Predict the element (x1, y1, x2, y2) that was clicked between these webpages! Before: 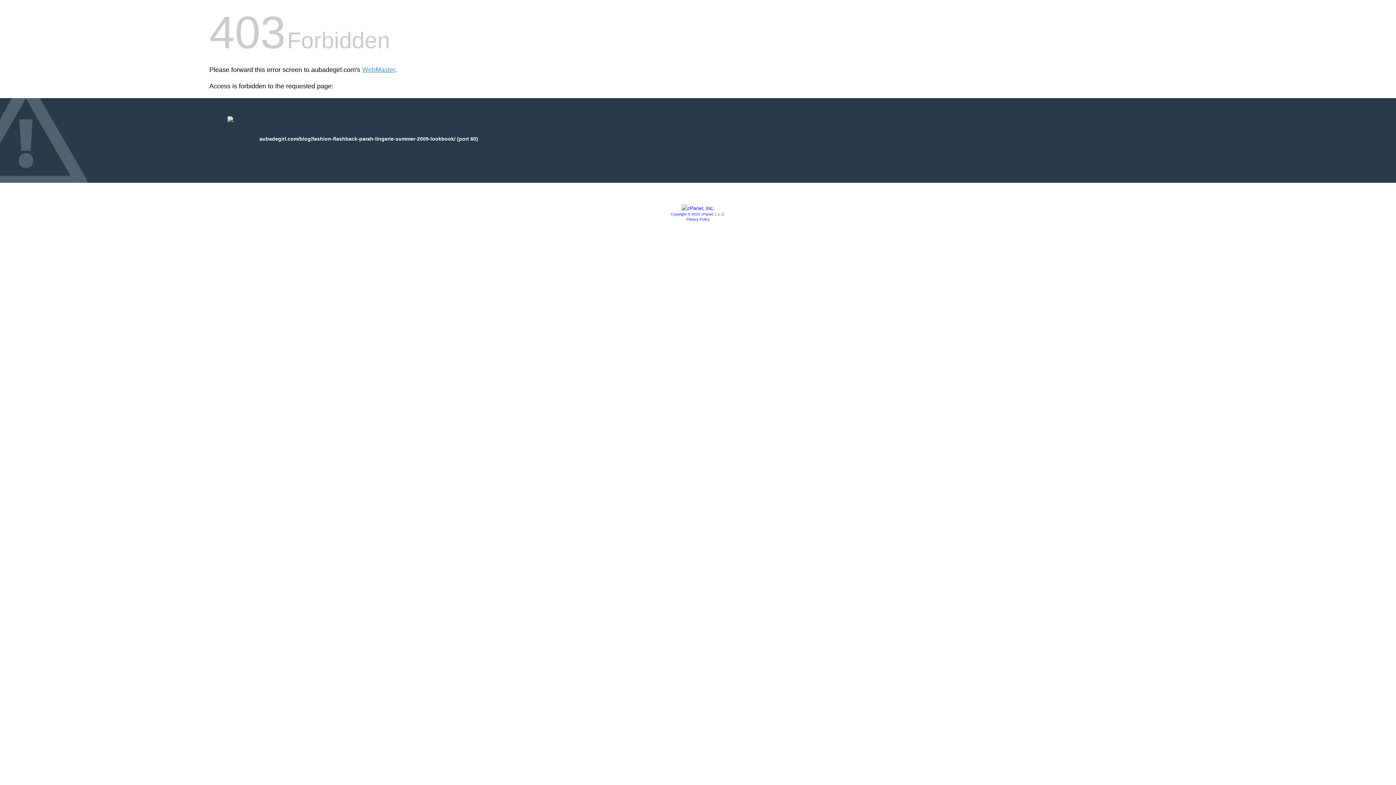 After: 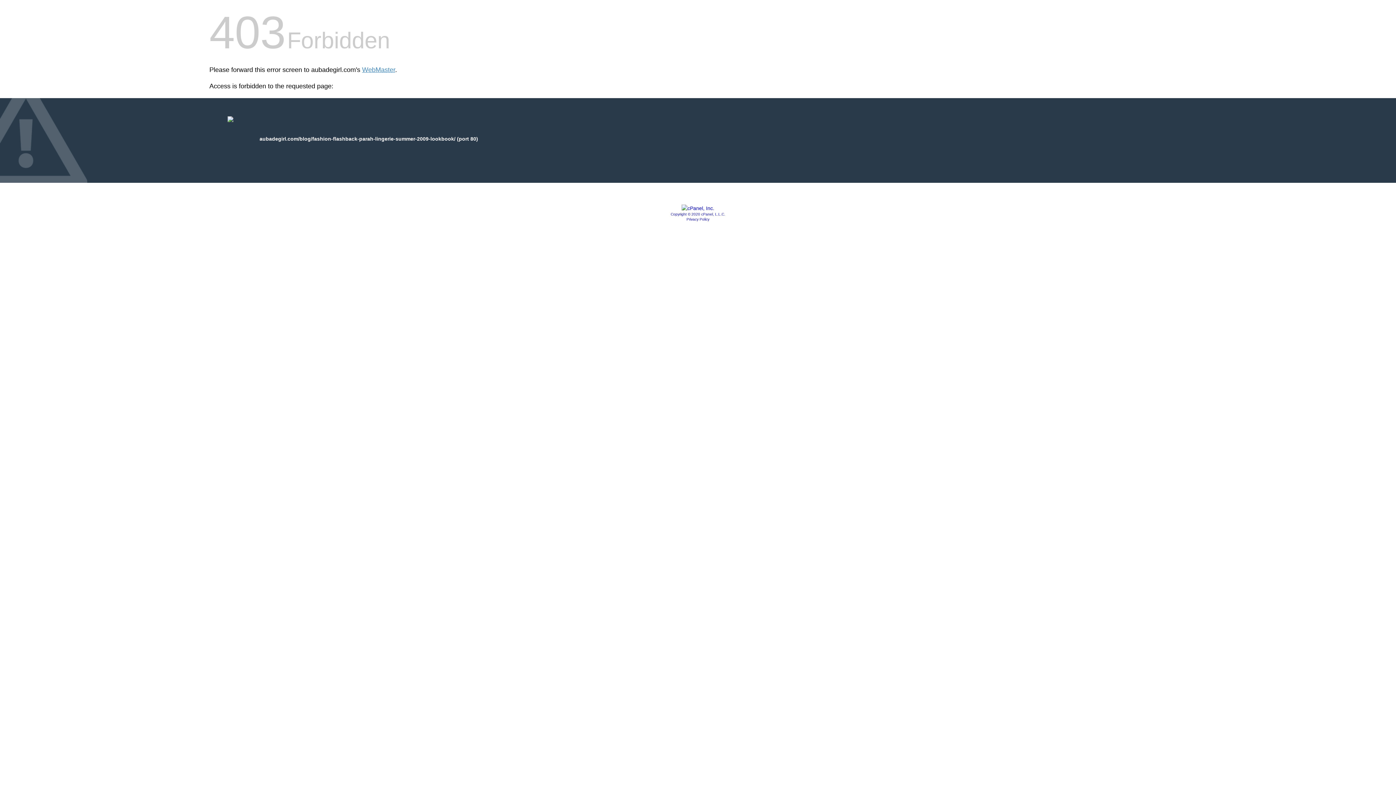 Action: label: Copyright © 2020 cPanel, L.L.C. bbox: (670, 212, 725, 216)